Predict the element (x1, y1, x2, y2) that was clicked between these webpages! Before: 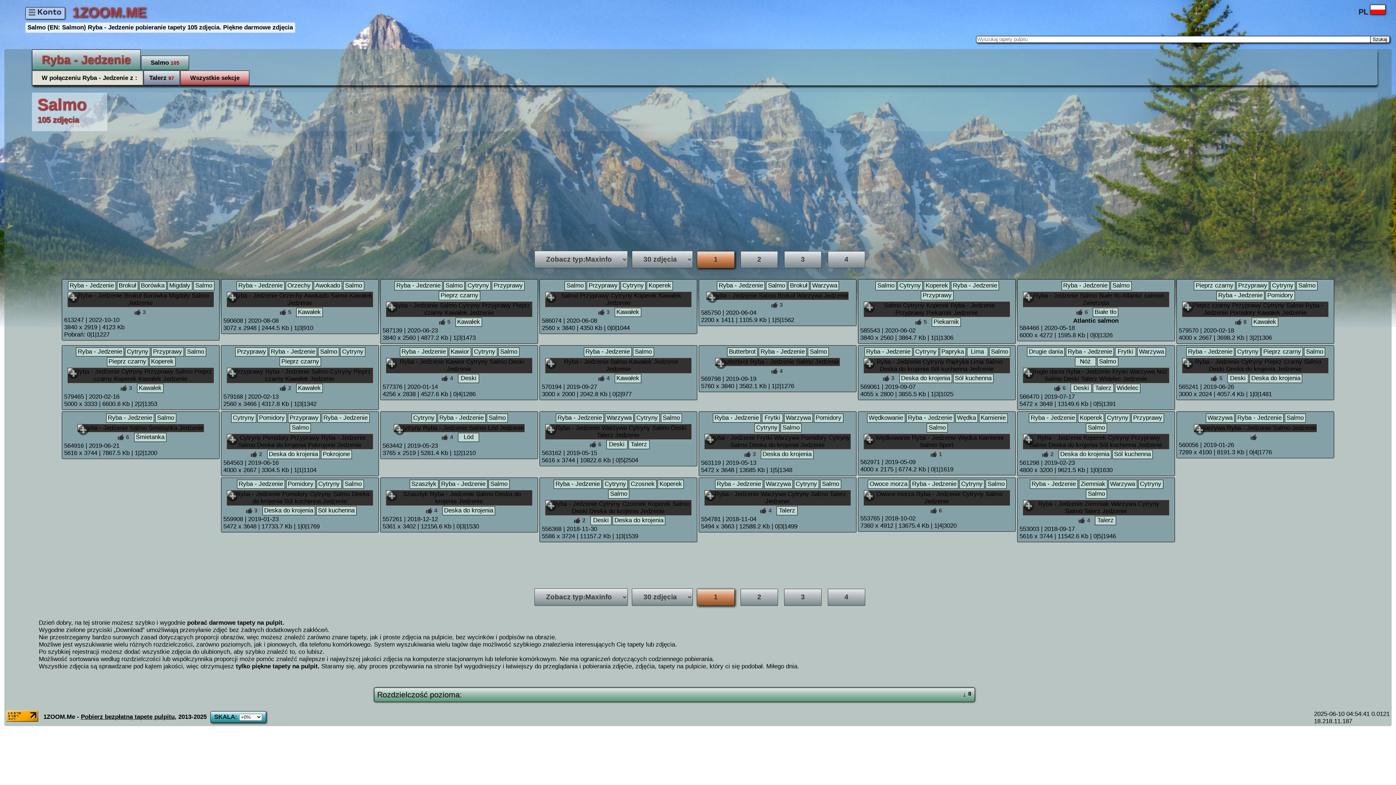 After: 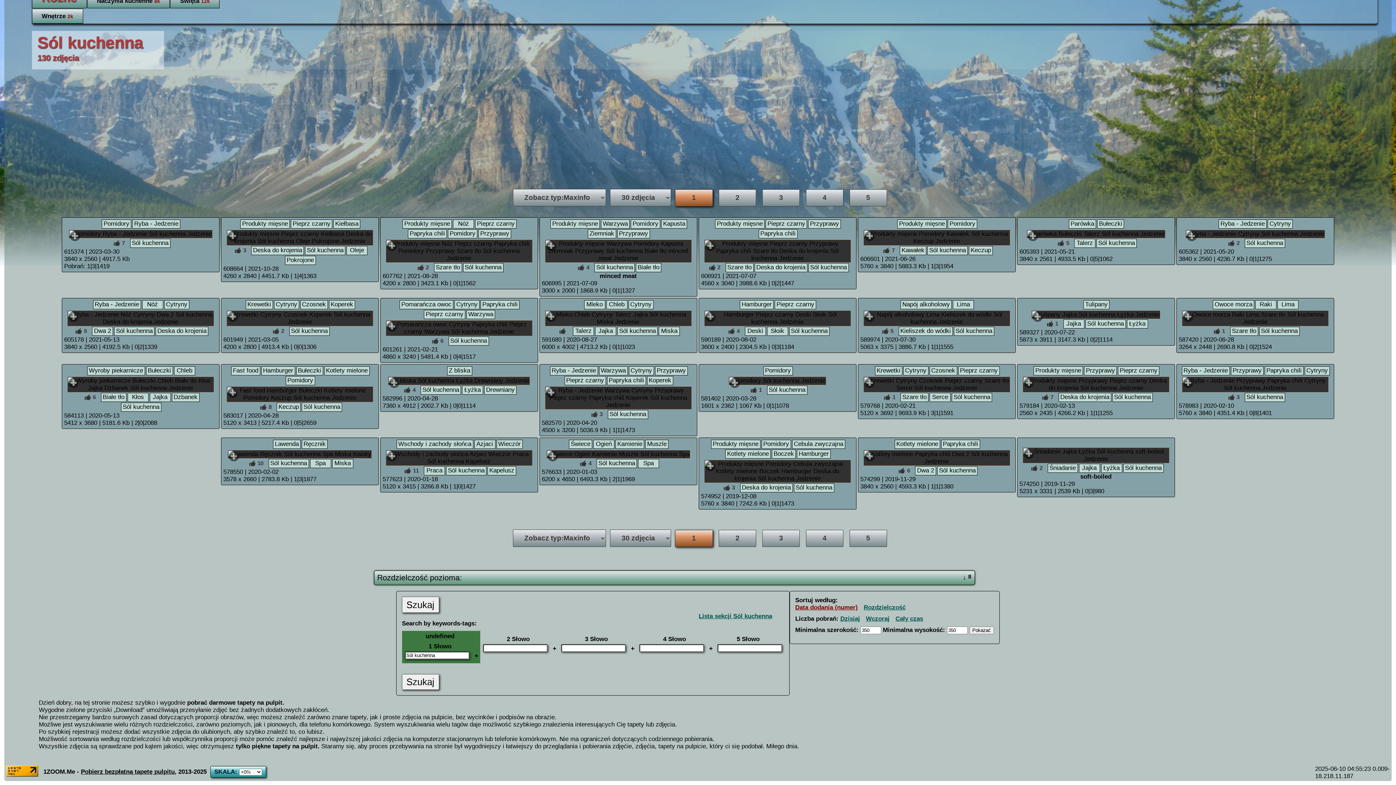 Action: label: Sól kuchenna bbox: (953, 374, 993, 383)